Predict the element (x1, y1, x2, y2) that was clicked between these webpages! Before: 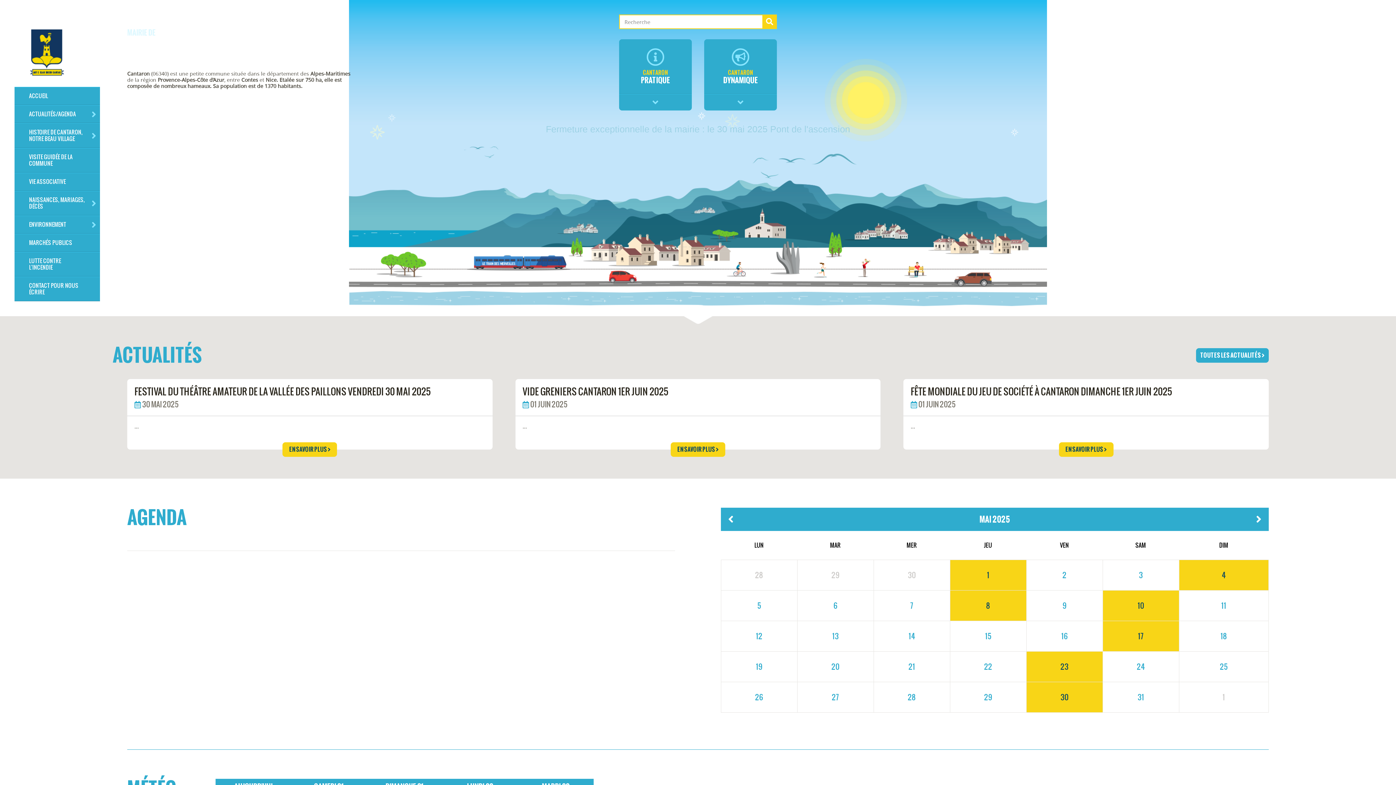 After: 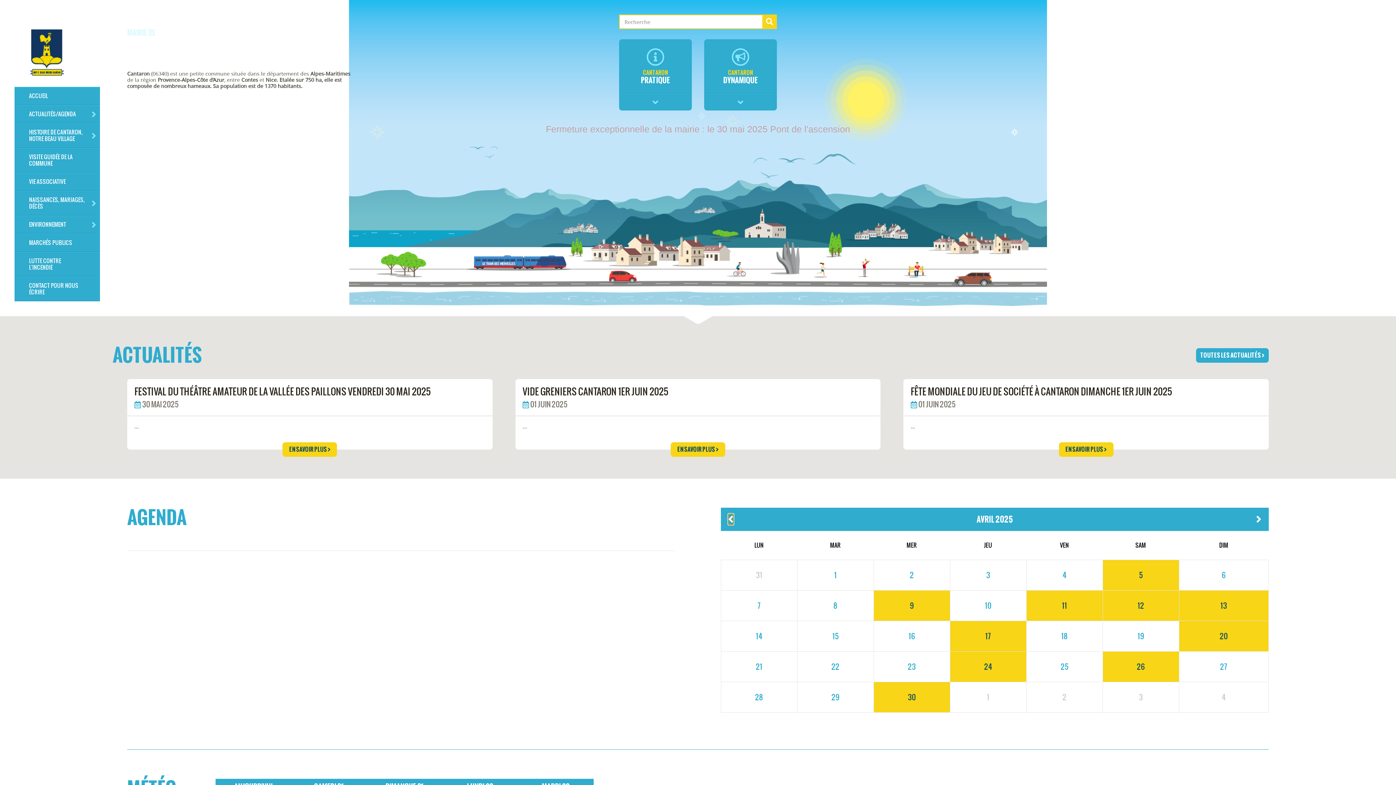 Action: bbox: (728, 514, 733, 525)